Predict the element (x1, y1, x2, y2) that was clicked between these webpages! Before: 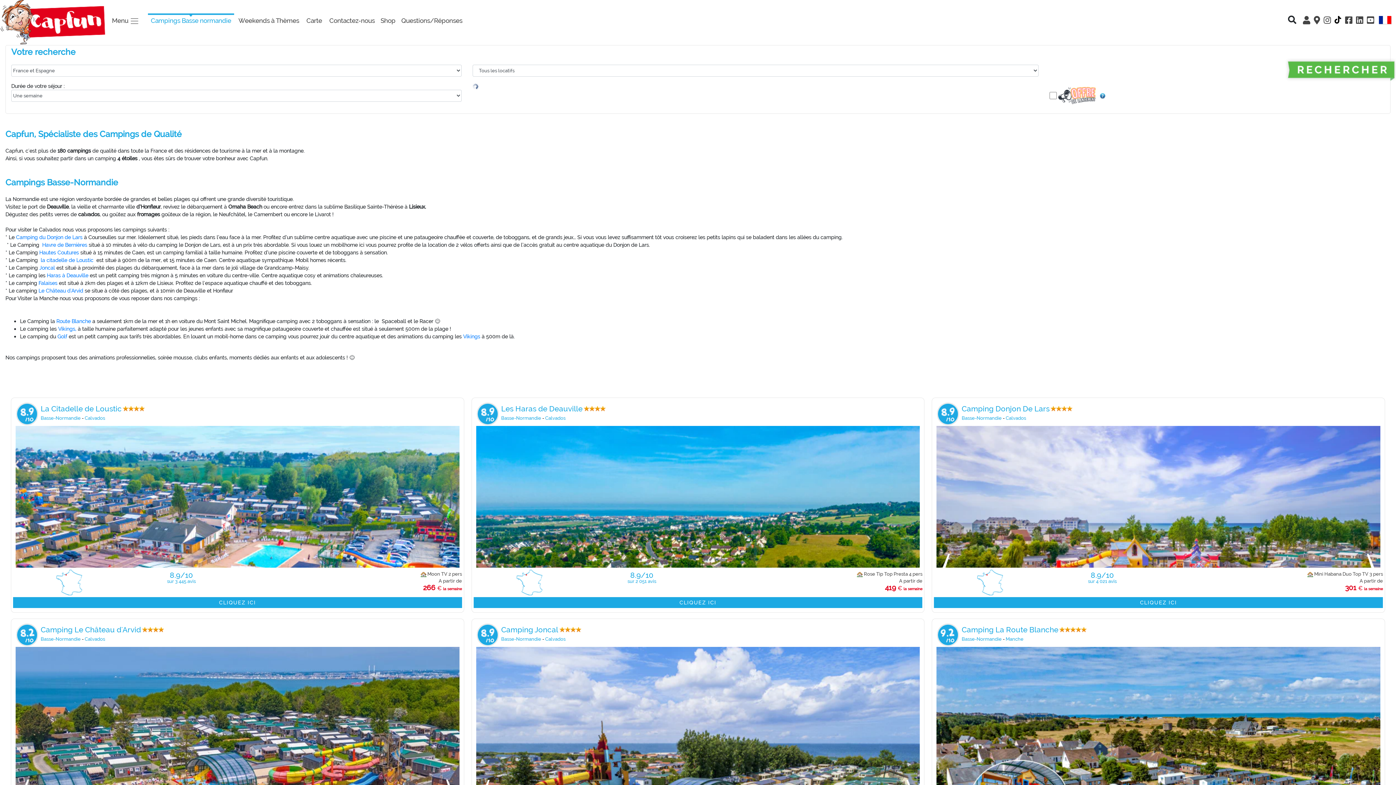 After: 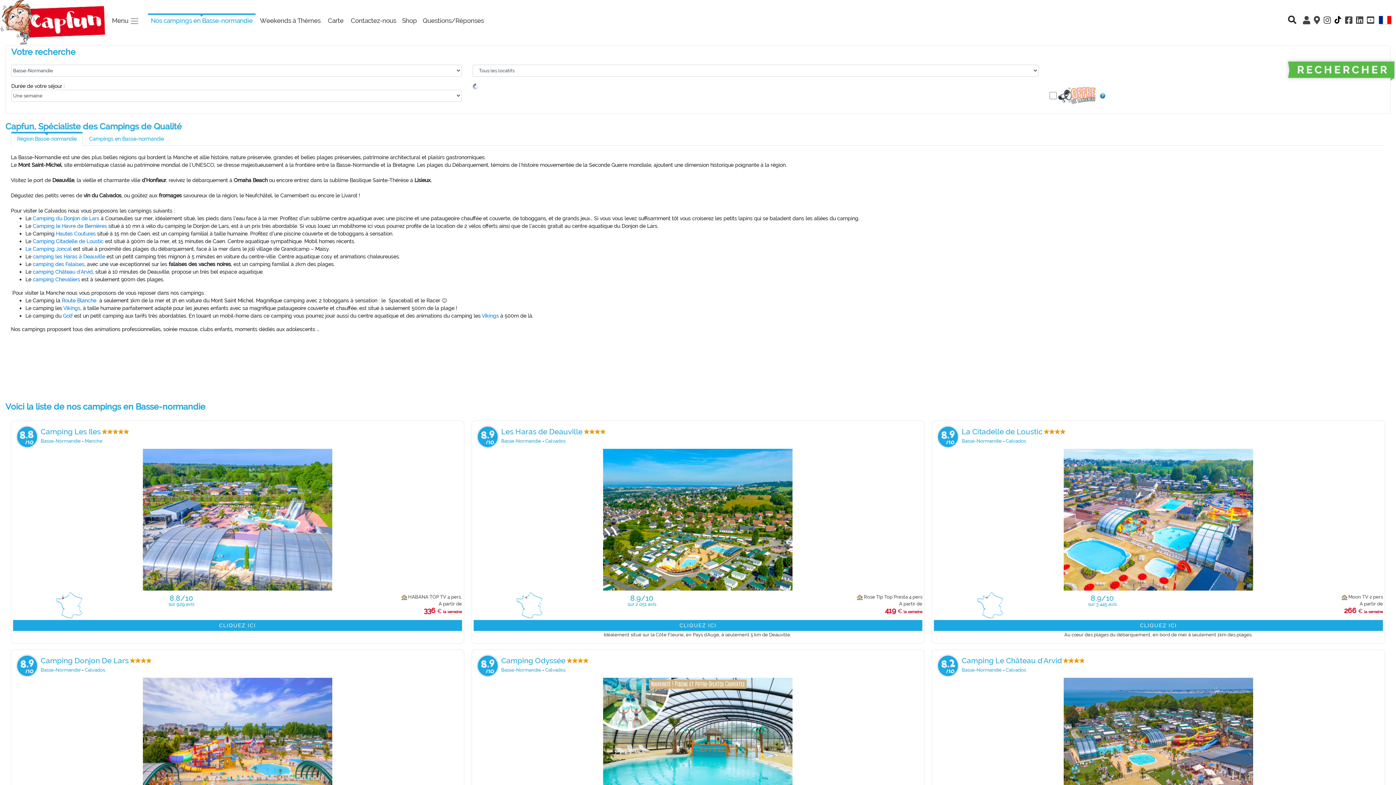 Action: bbox: (961, 415, 1001, 421) label: Basse-Normandie